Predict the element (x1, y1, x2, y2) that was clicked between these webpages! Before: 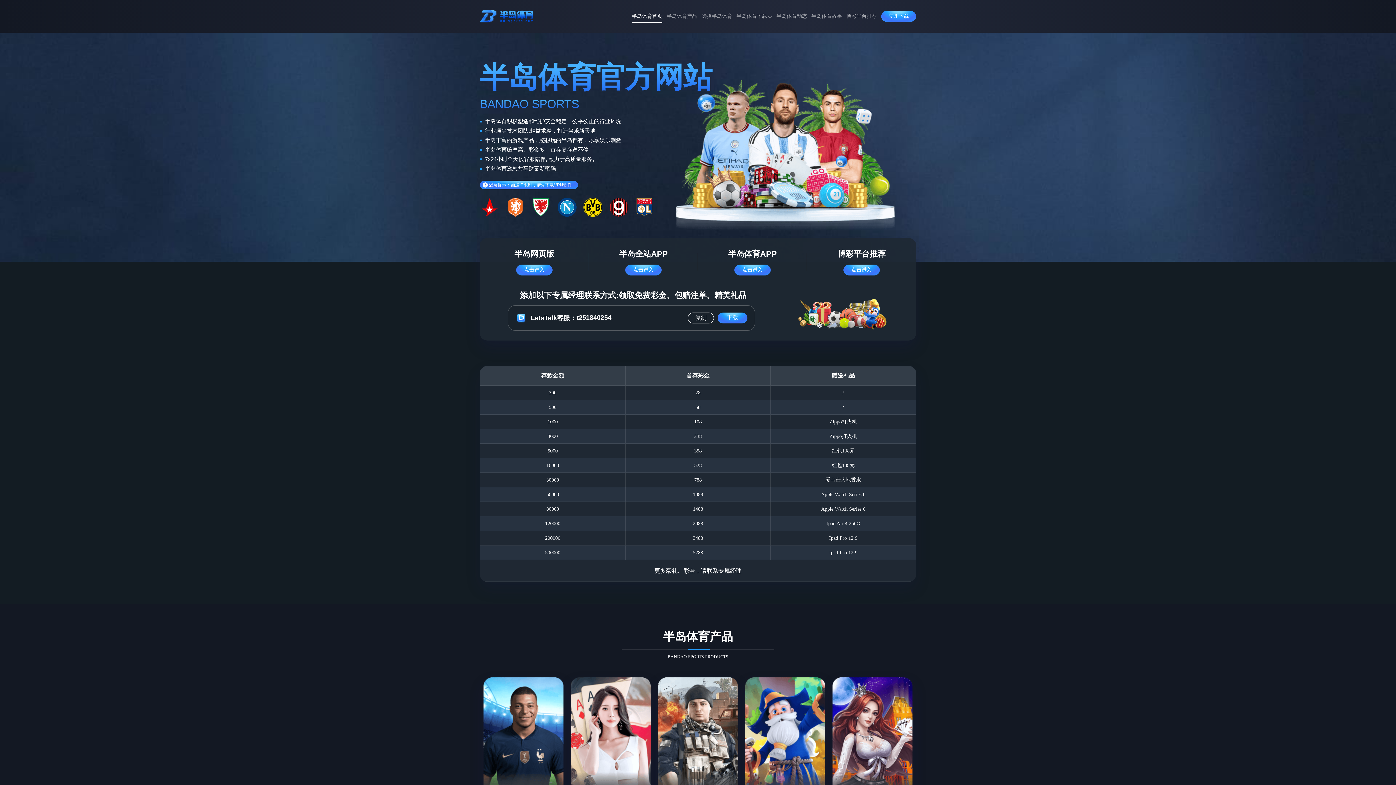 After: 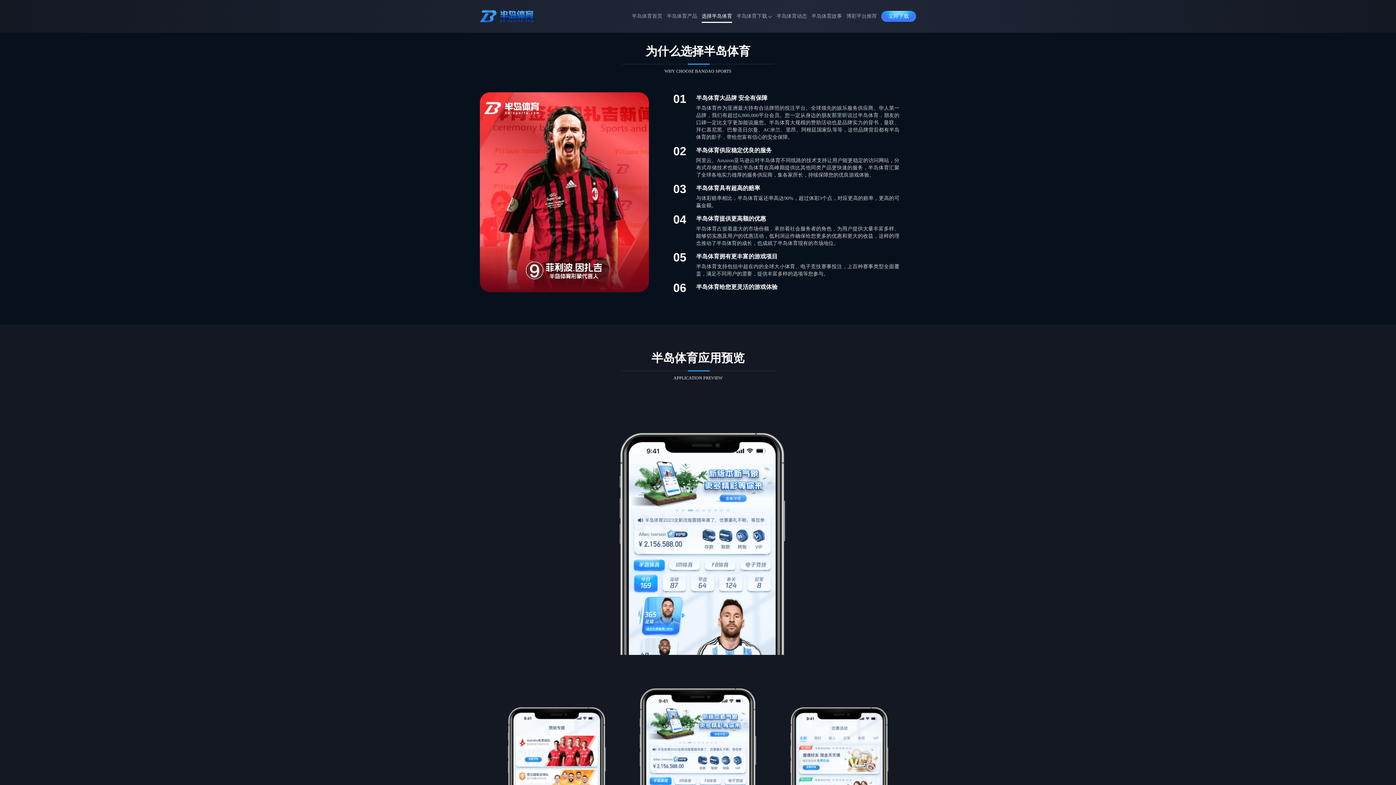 Action: label: 选择半岛体育 bbox: (701, 8, 732, 24)